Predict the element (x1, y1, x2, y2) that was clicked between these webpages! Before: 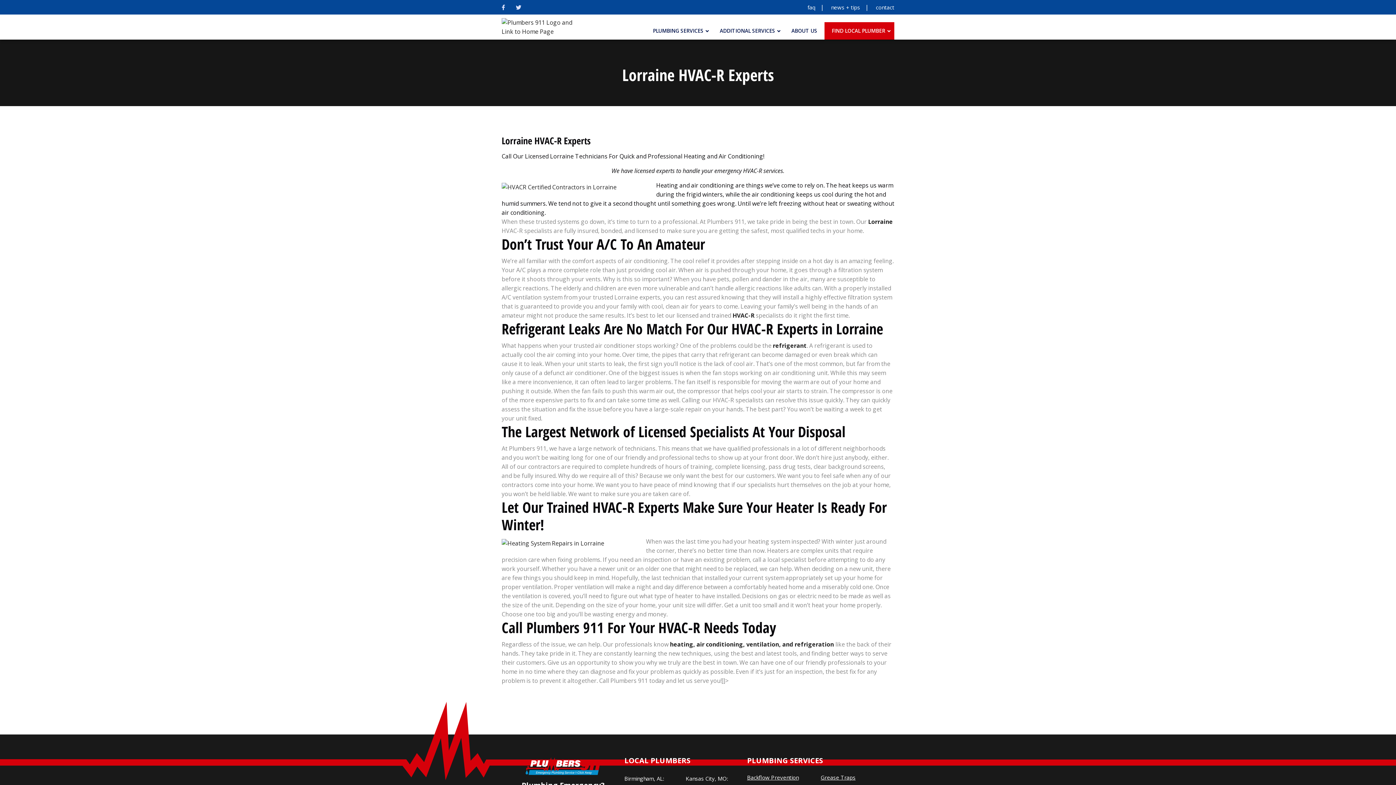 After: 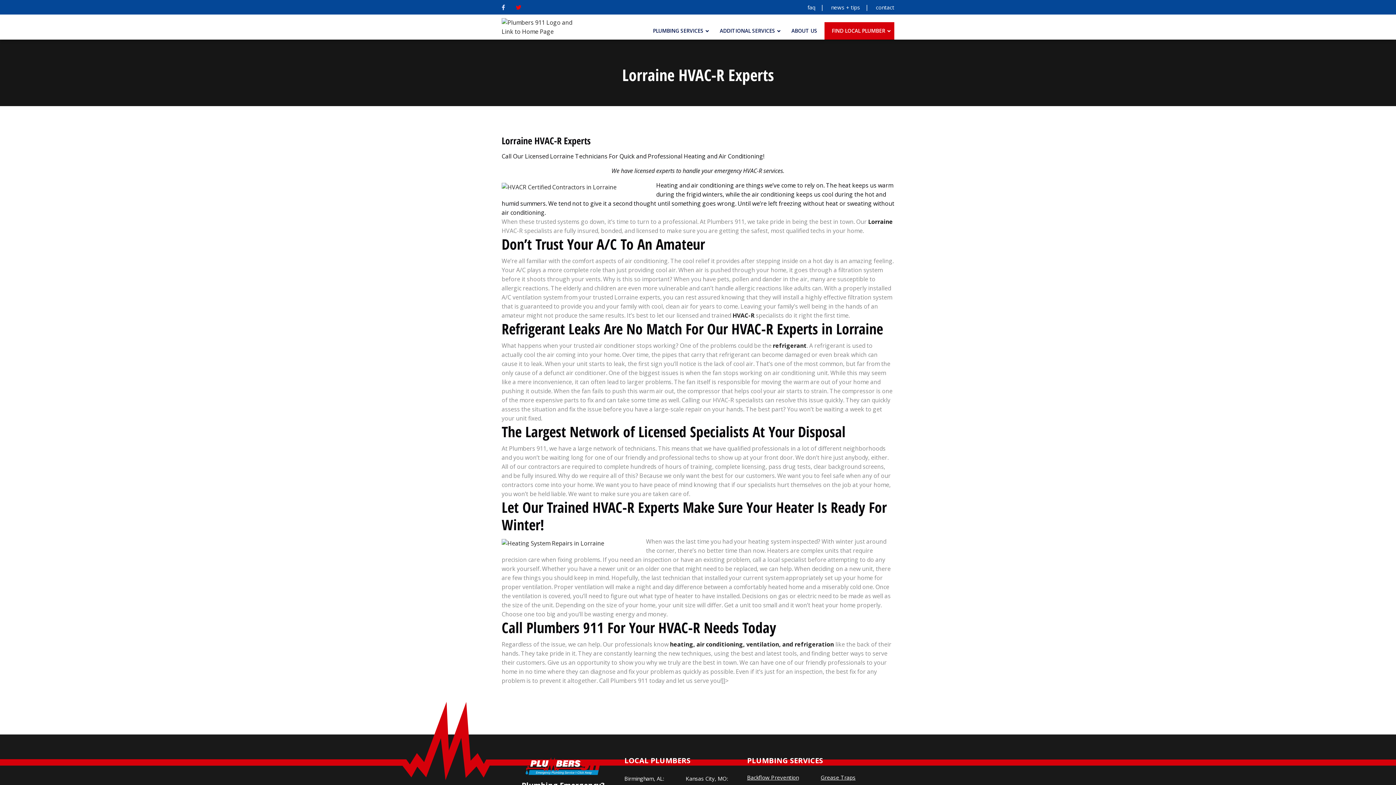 Action: bbox: (510, 3, 526, 10)